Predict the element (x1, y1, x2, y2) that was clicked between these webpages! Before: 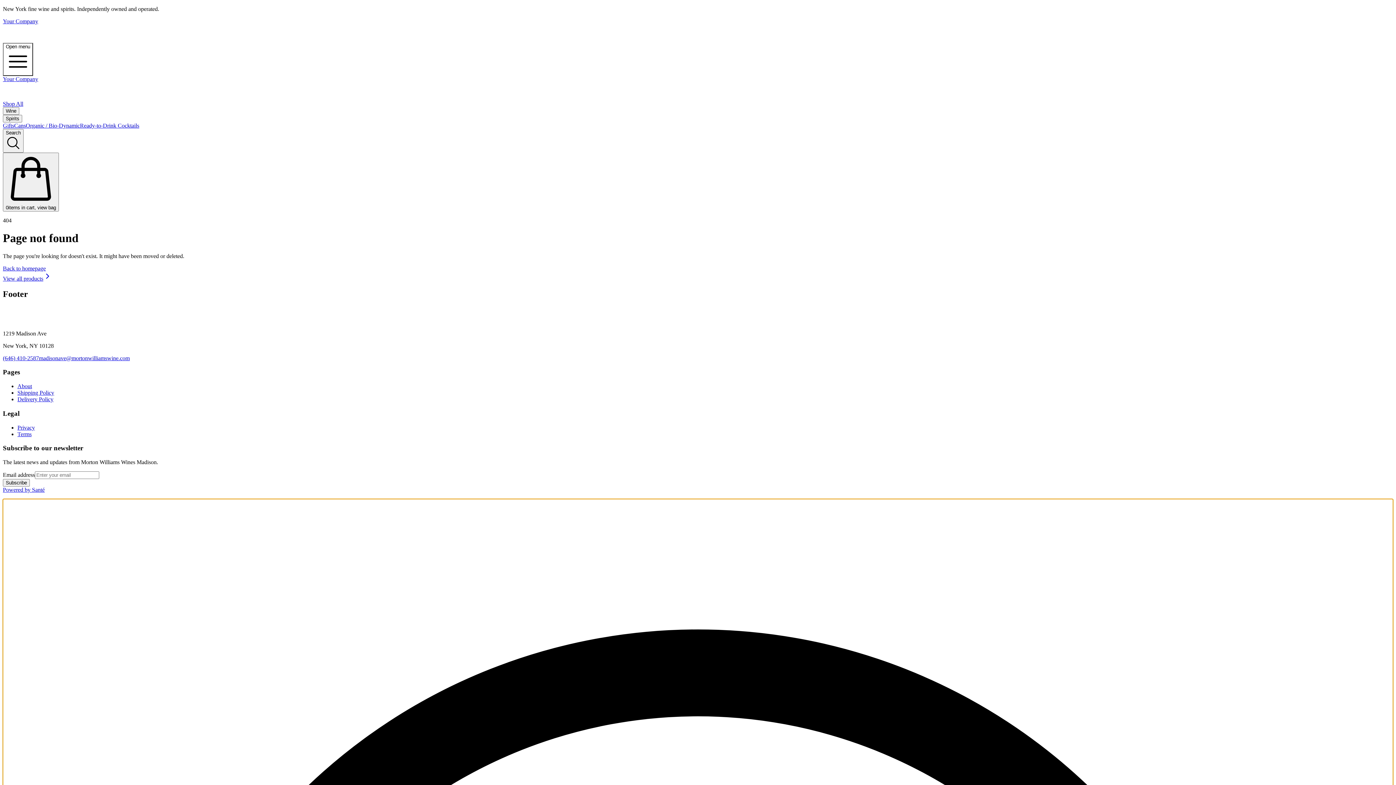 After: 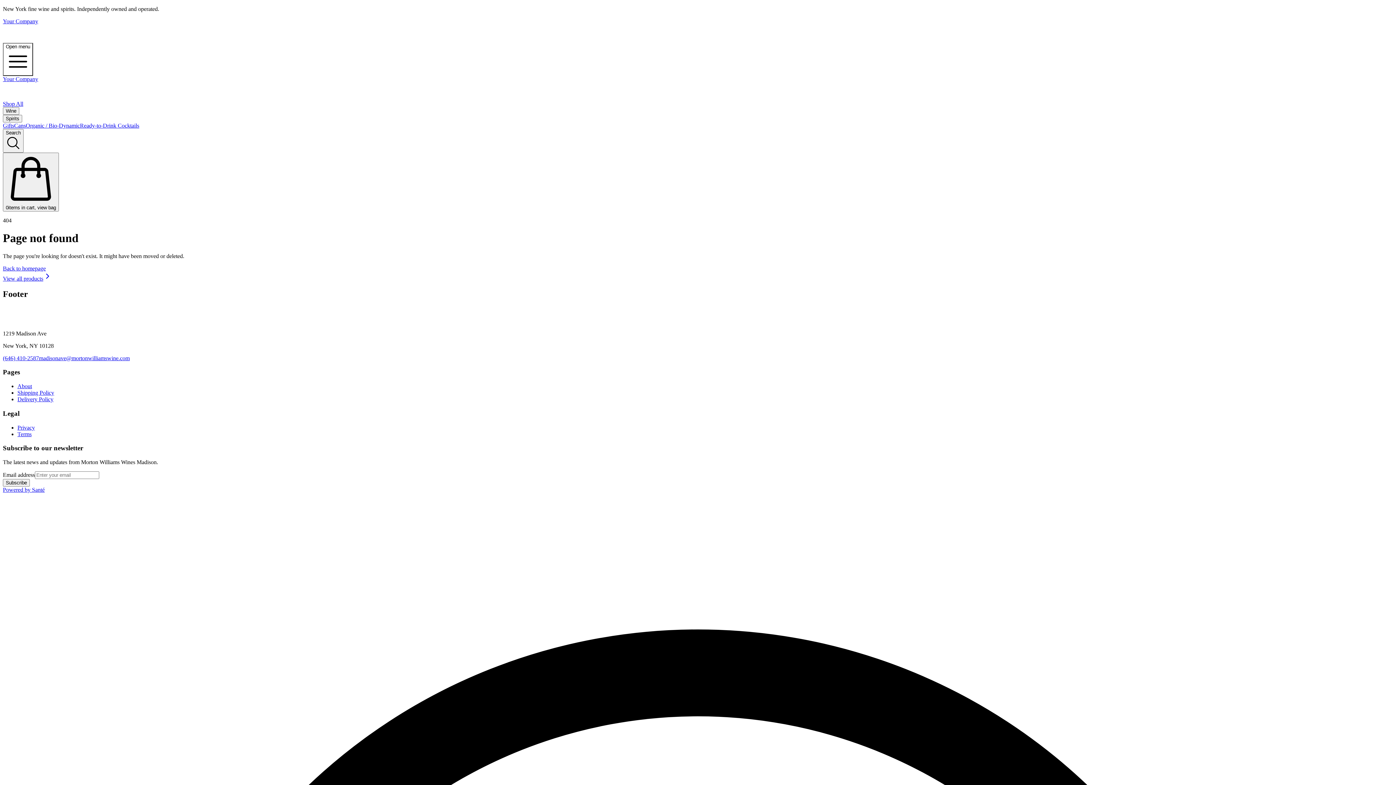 Action: bbox: (2, 42, 33, 76) label: Open menu